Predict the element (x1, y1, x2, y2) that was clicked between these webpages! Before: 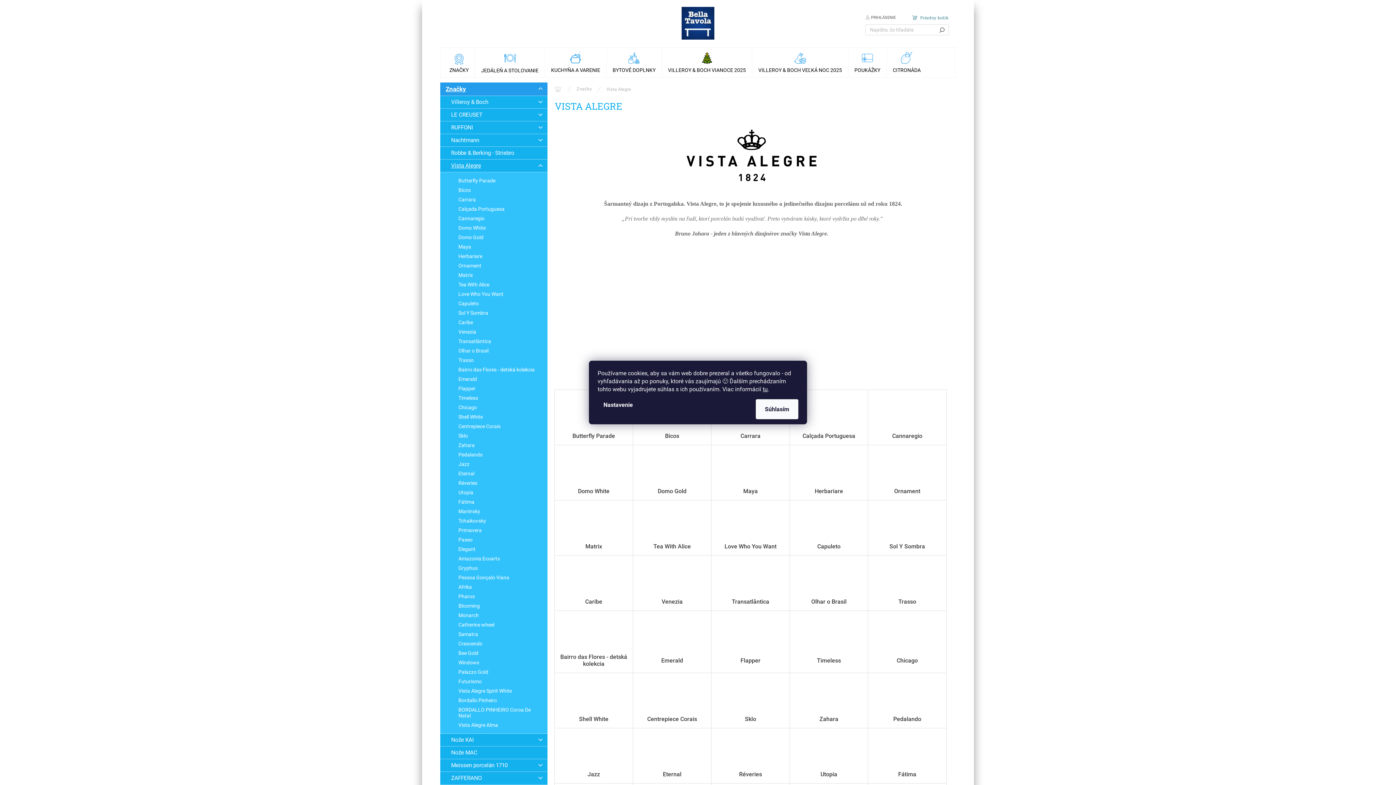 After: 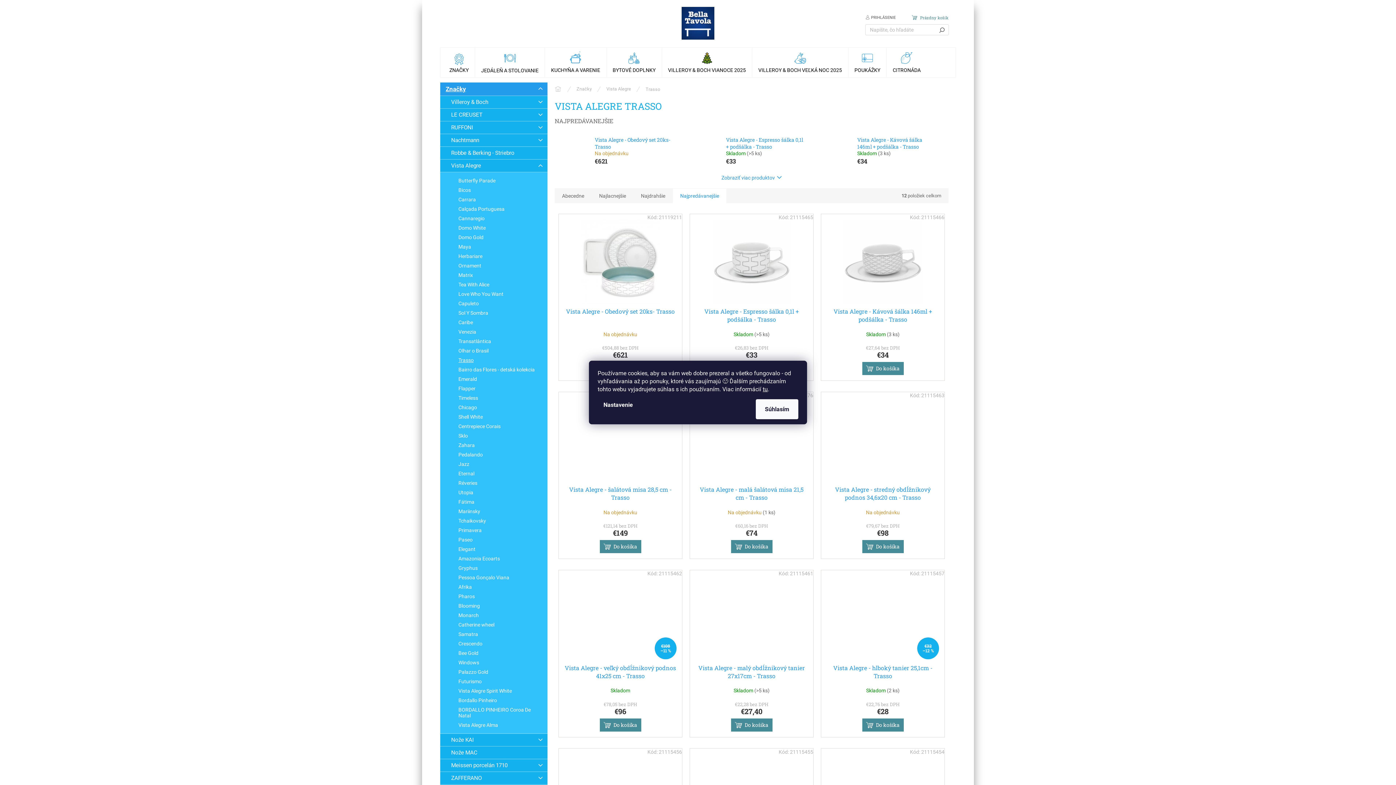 Action: label: Trasso bbox: (440, 355, 547, 365)